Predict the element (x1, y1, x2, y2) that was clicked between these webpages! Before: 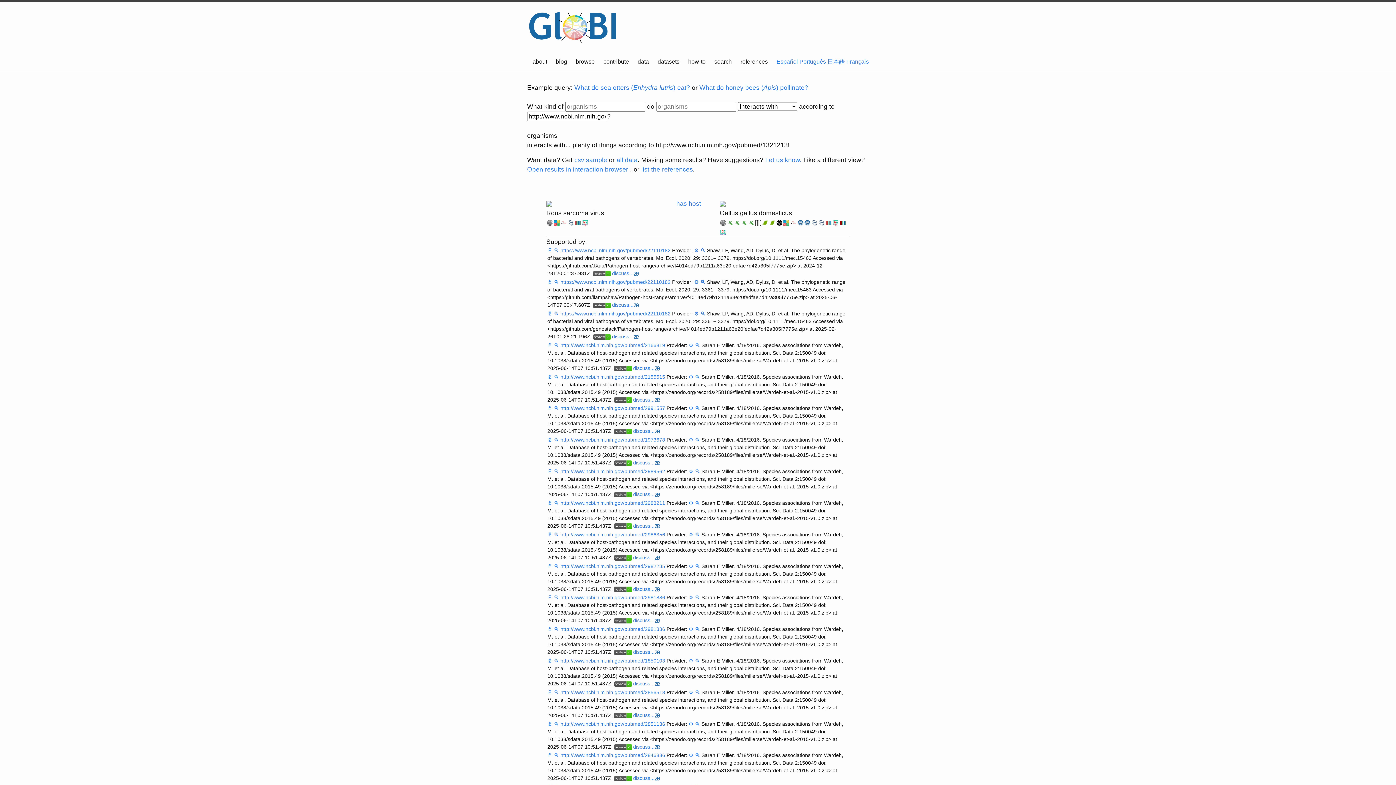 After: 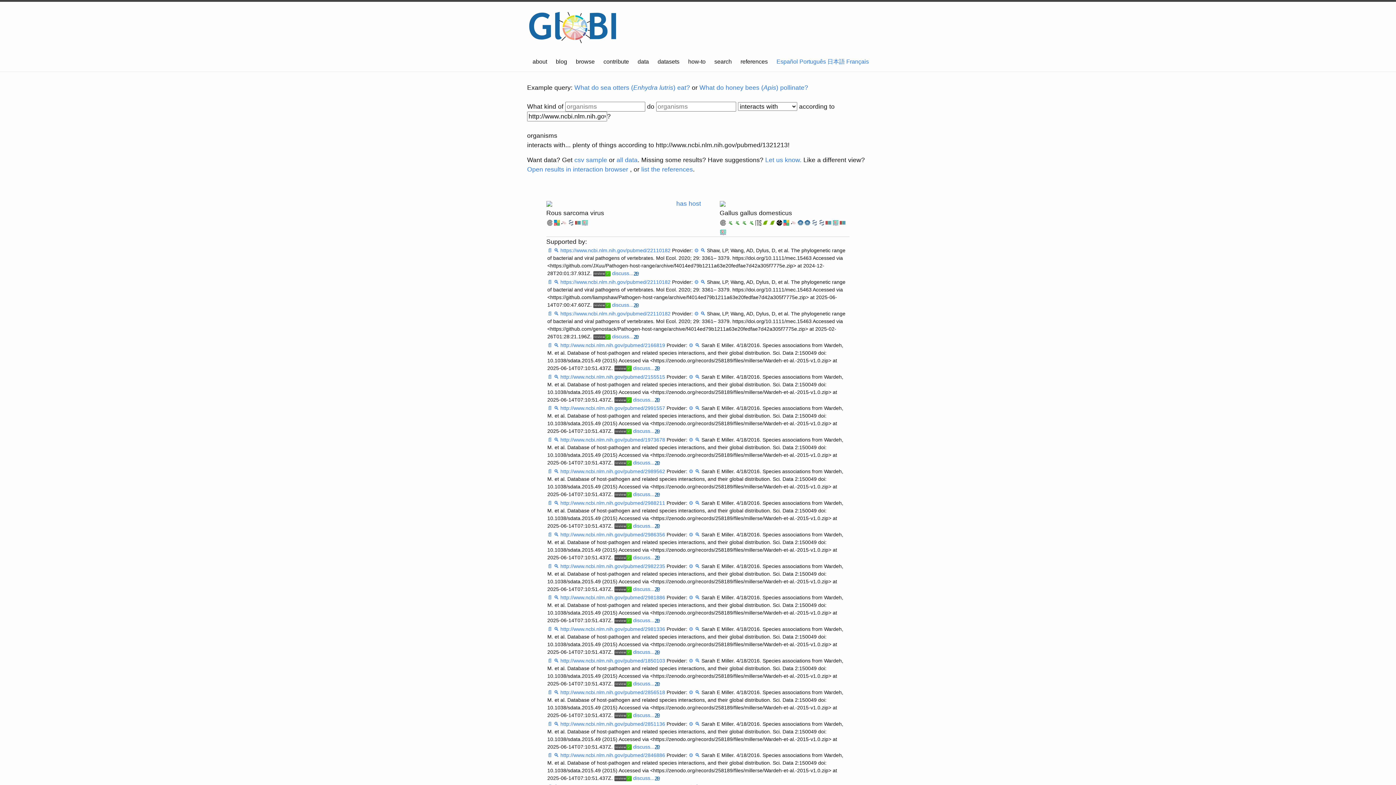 Action: bbox: (567, 218, 574, 226)